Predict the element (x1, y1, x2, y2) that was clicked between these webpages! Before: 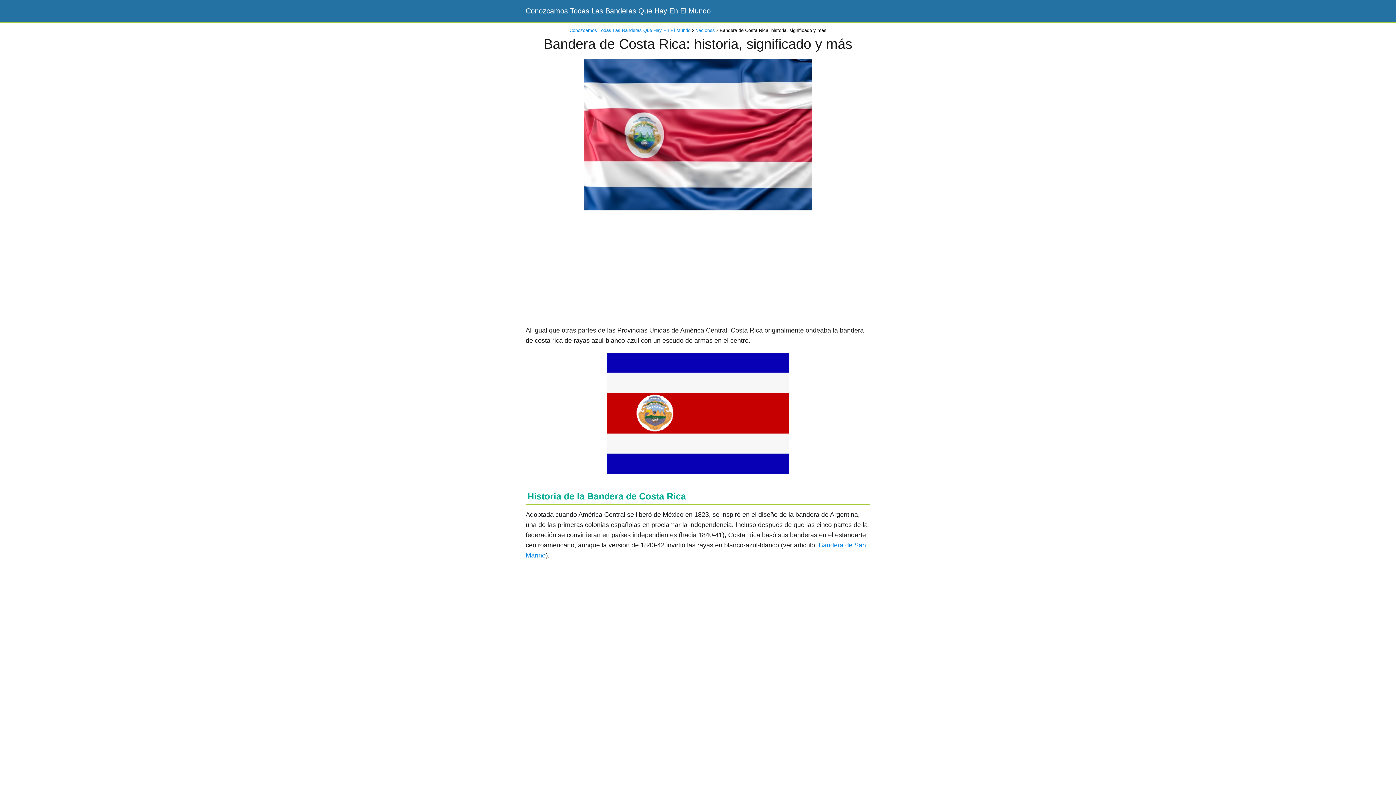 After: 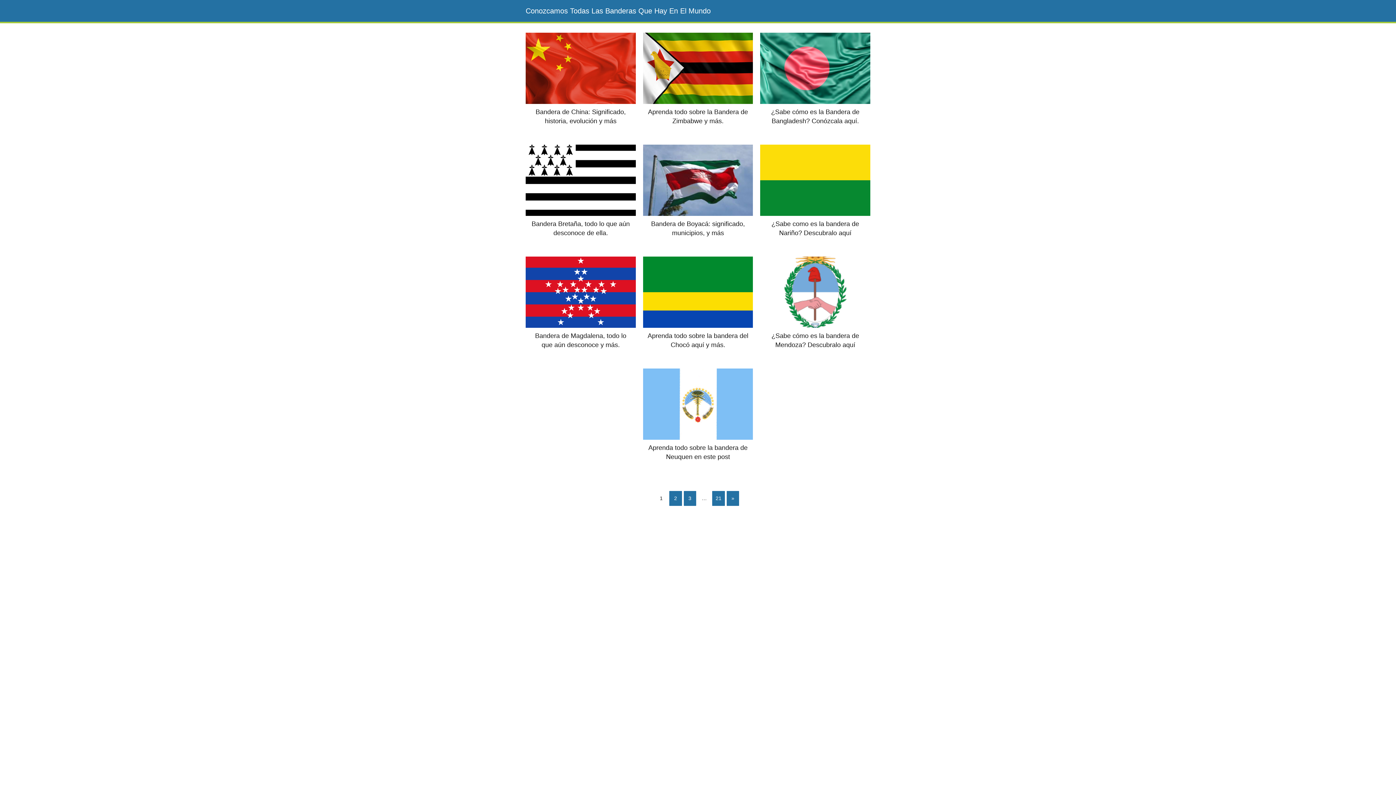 Action: label: Conozcamos Todas Las Banderas Que Hay En El Mundo bbox: (569, 27, 690, 33)